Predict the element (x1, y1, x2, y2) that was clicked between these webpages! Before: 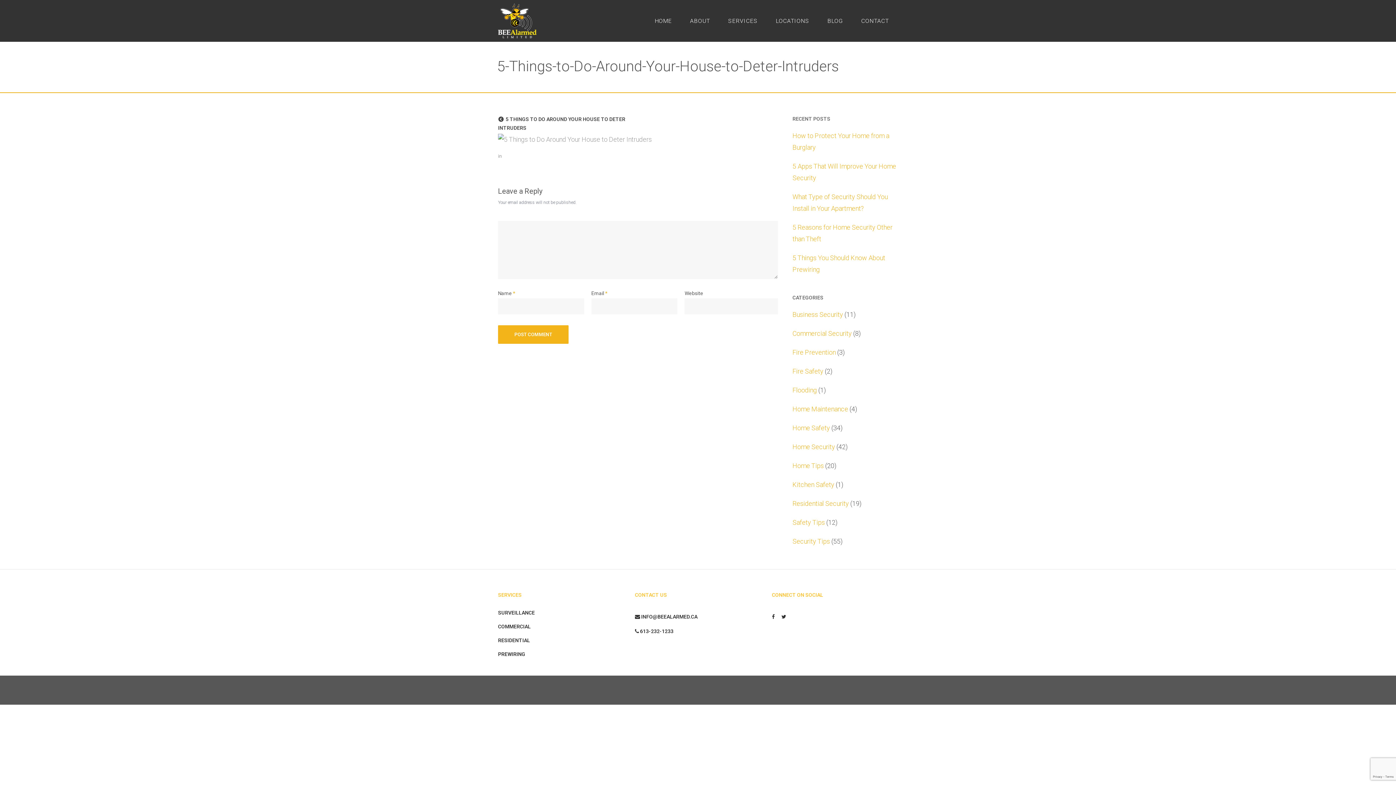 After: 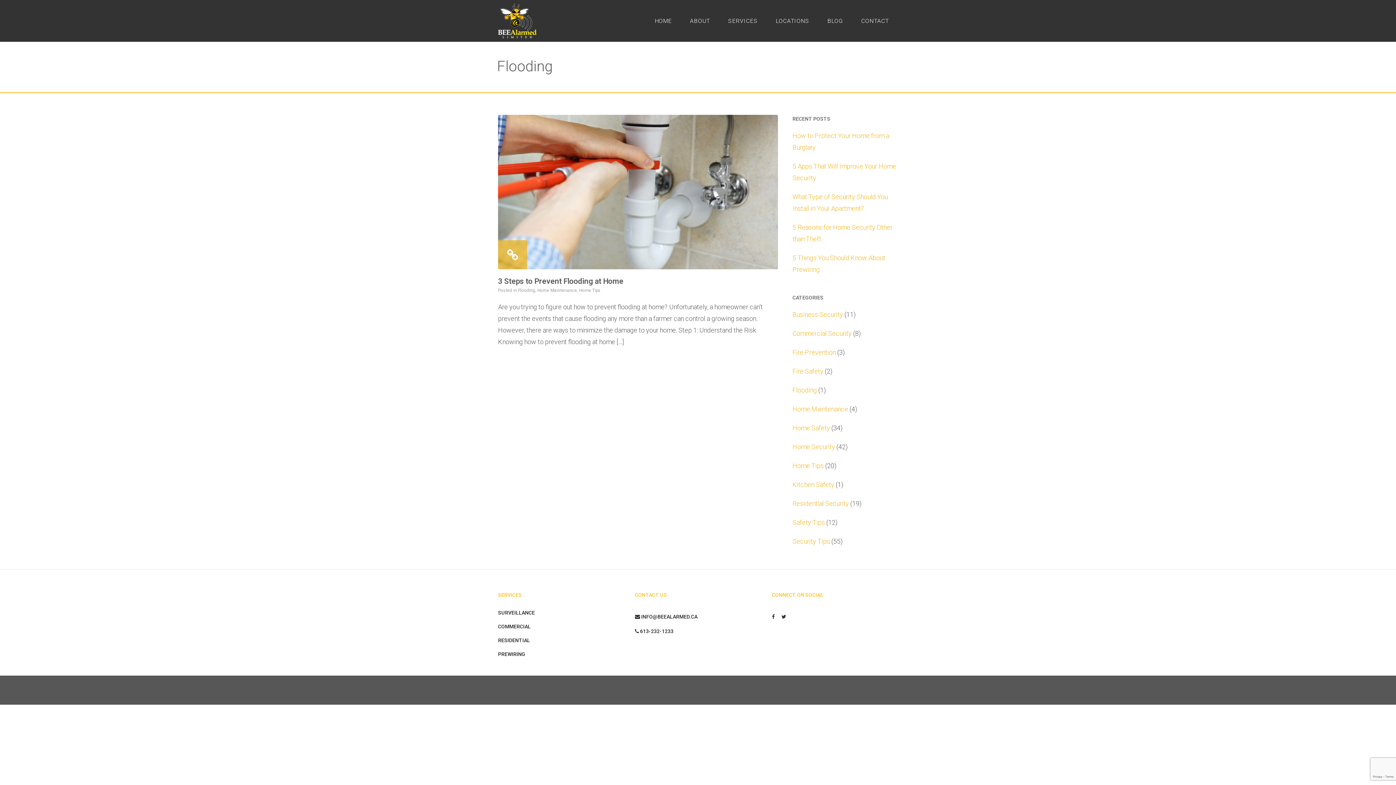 Action: label: Flooding bbox: (792, 386, 817, 394)